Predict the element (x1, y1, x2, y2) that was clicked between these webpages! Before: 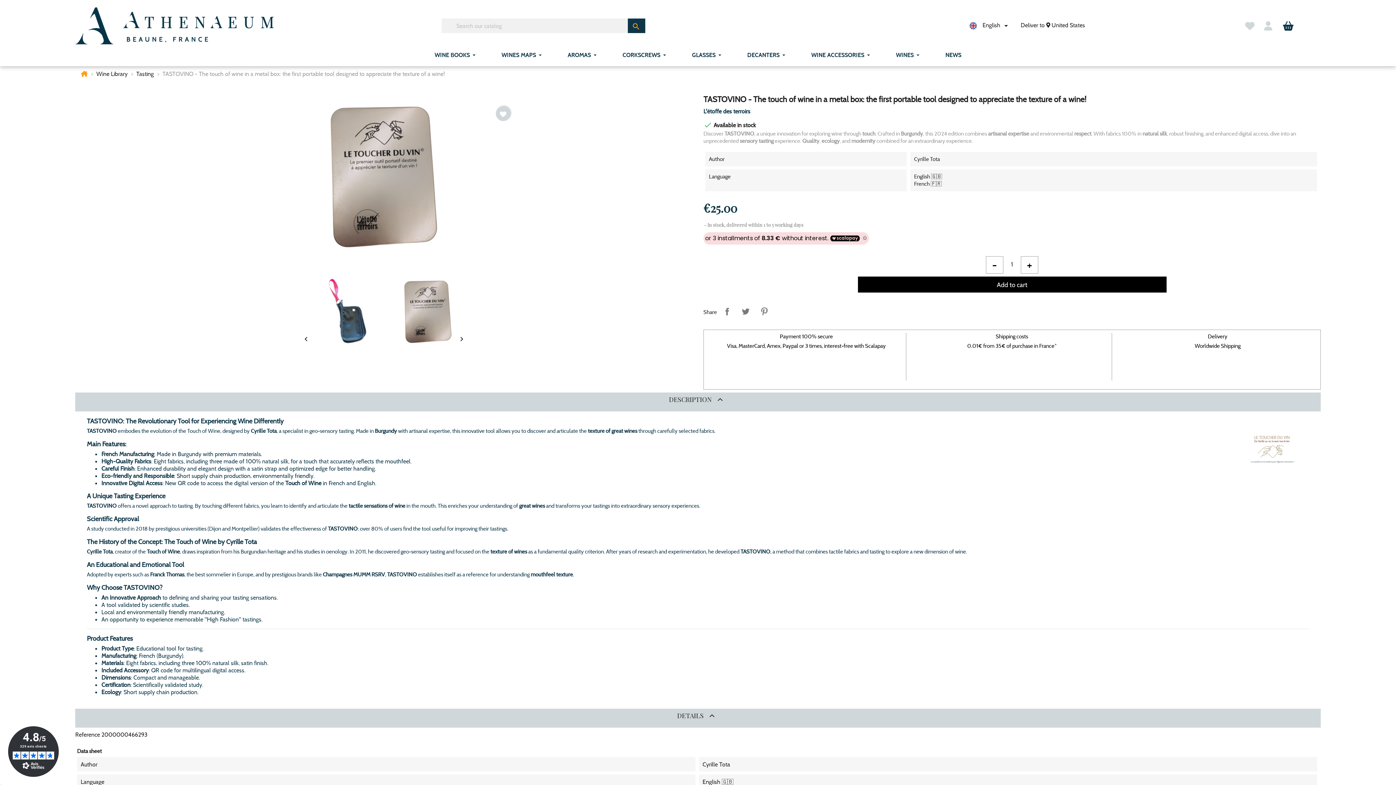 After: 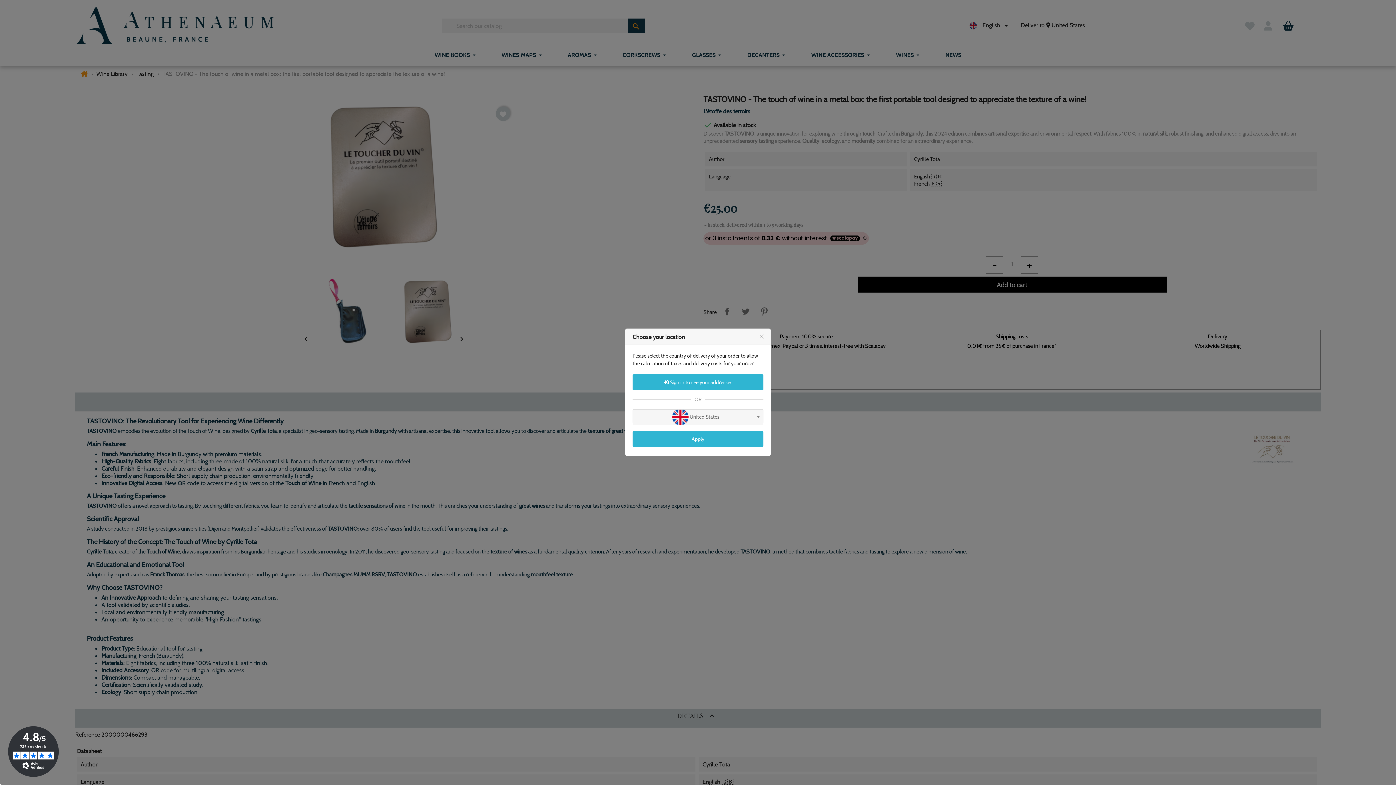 Action: label: Deliver to 
 United States bbox: (1020, 21, 1085, 30)